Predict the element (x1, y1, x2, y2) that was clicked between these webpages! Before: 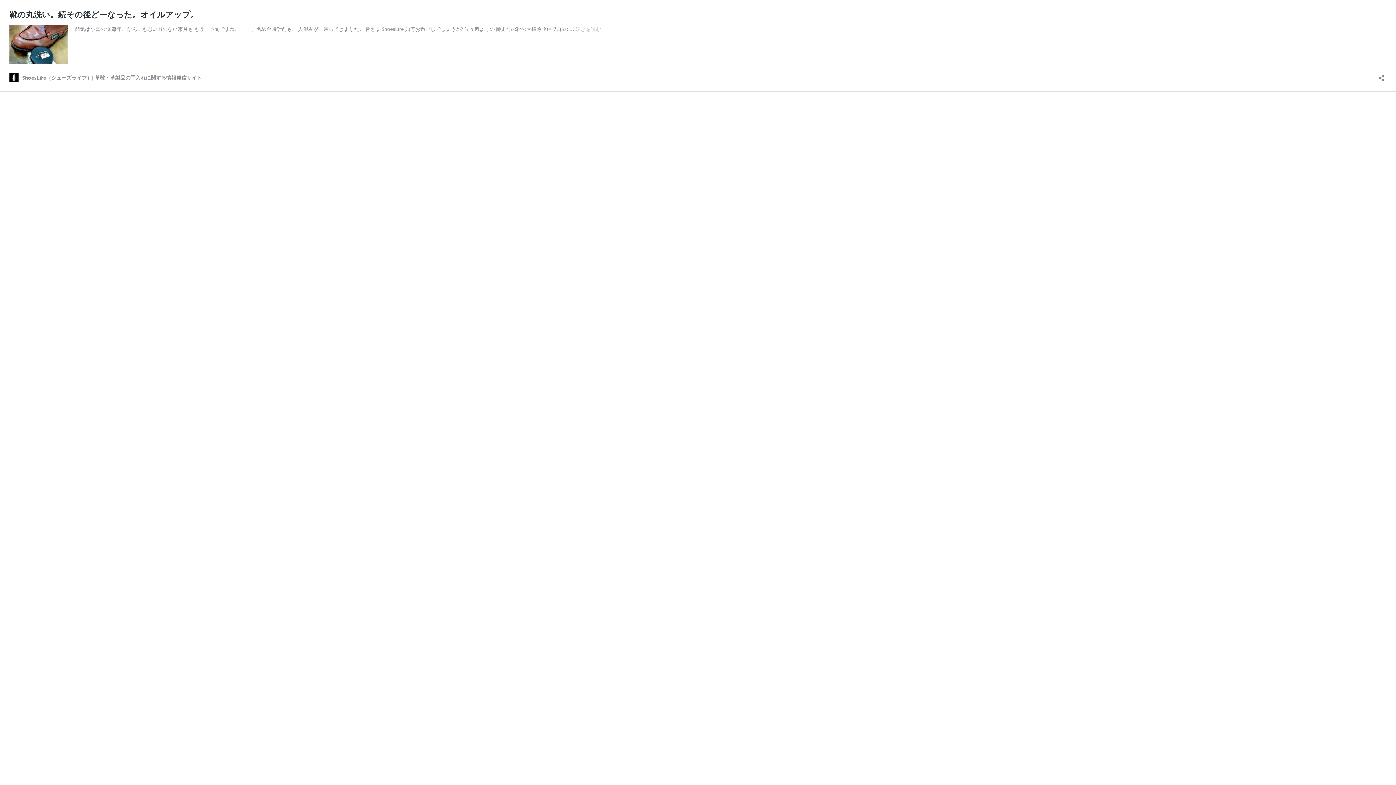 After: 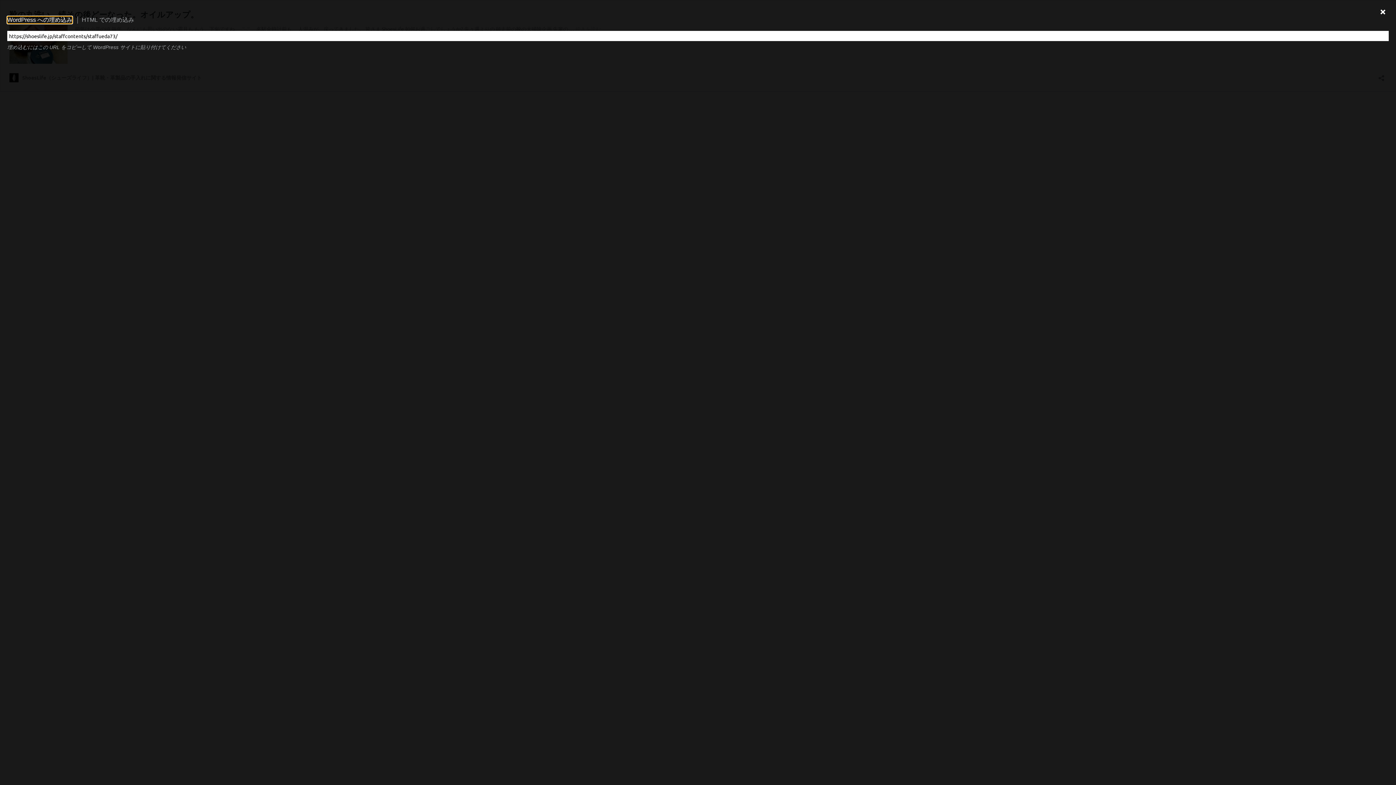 Action: label: 共有ダイアログを開く bbox: (1376, 70, 1386, 81)